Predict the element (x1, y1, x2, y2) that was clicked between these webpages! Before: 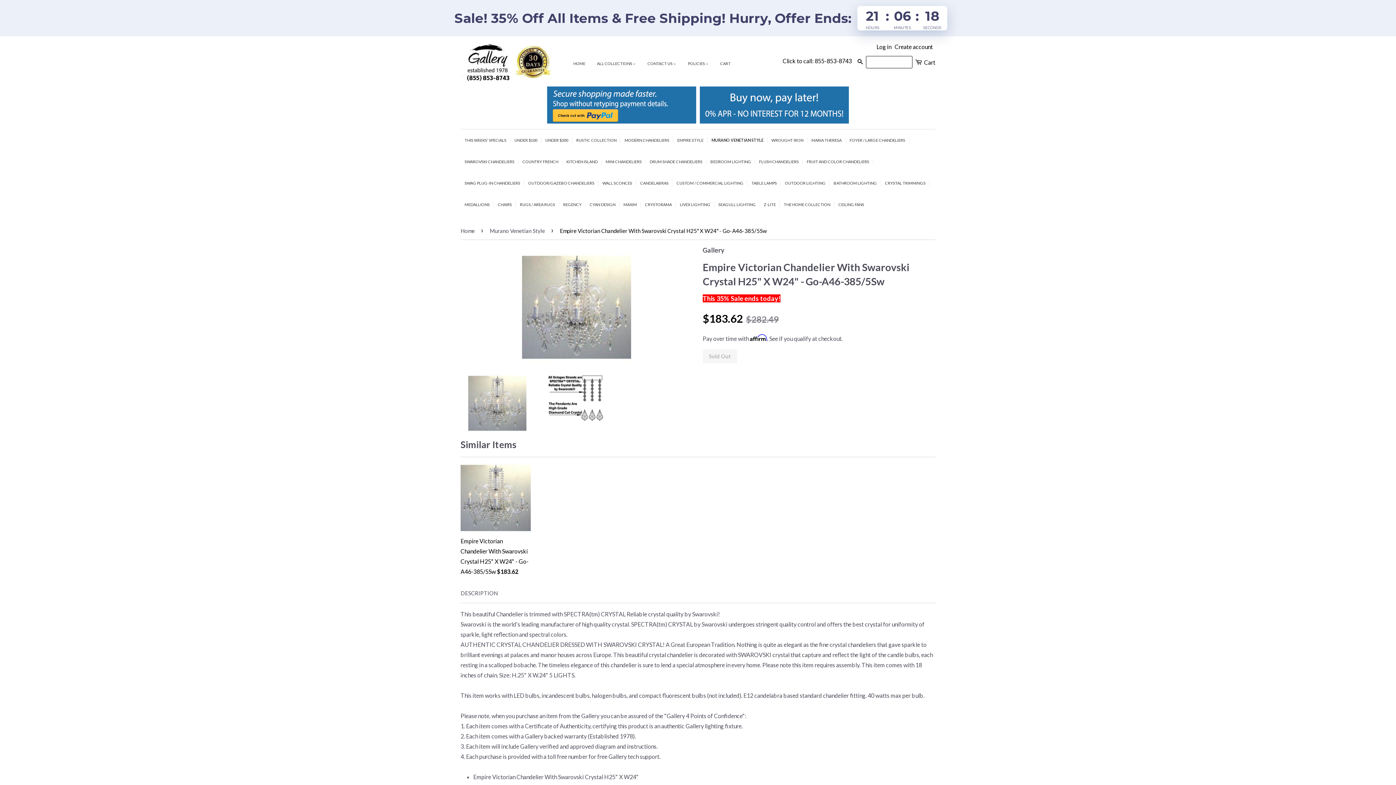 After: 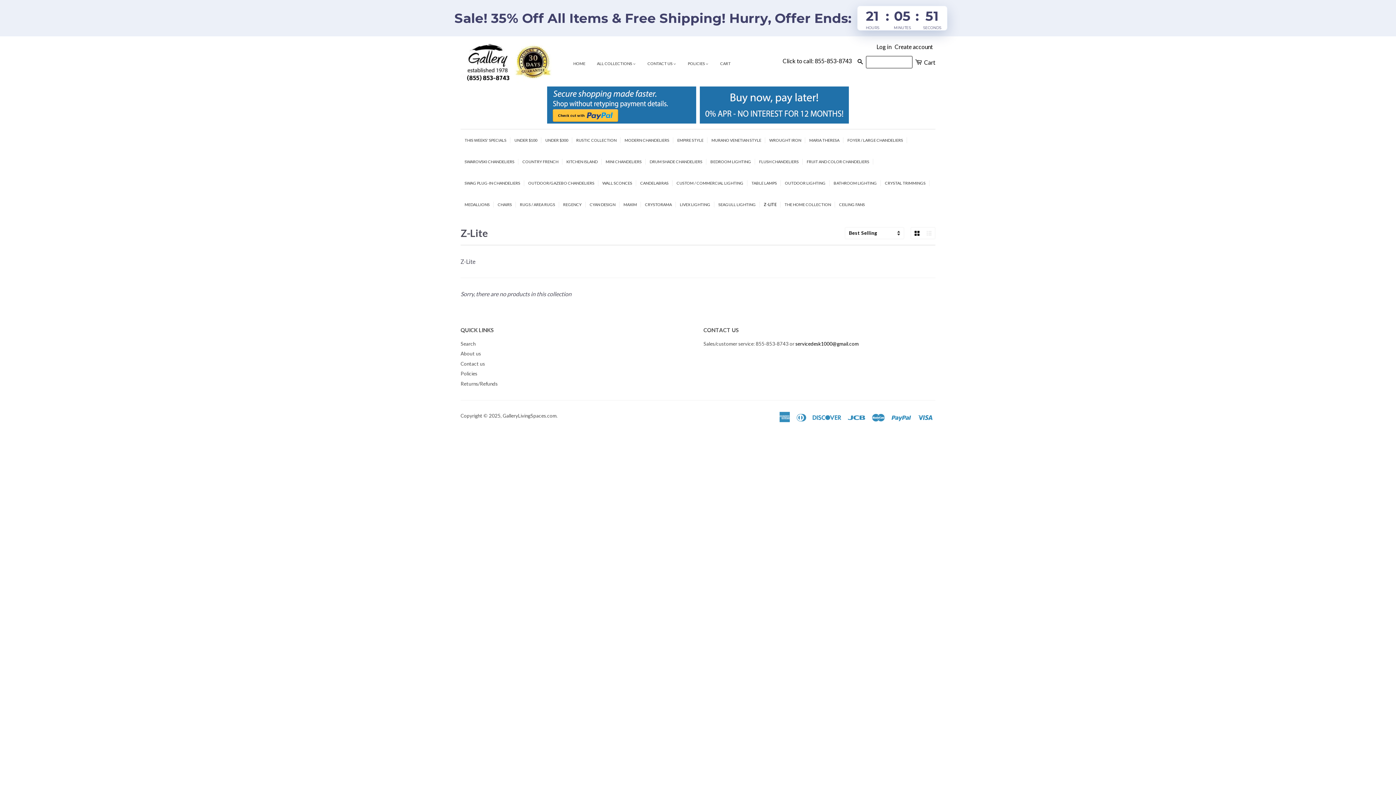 Action: label: Z-LITE bbox: (760, 201, 780, 208)